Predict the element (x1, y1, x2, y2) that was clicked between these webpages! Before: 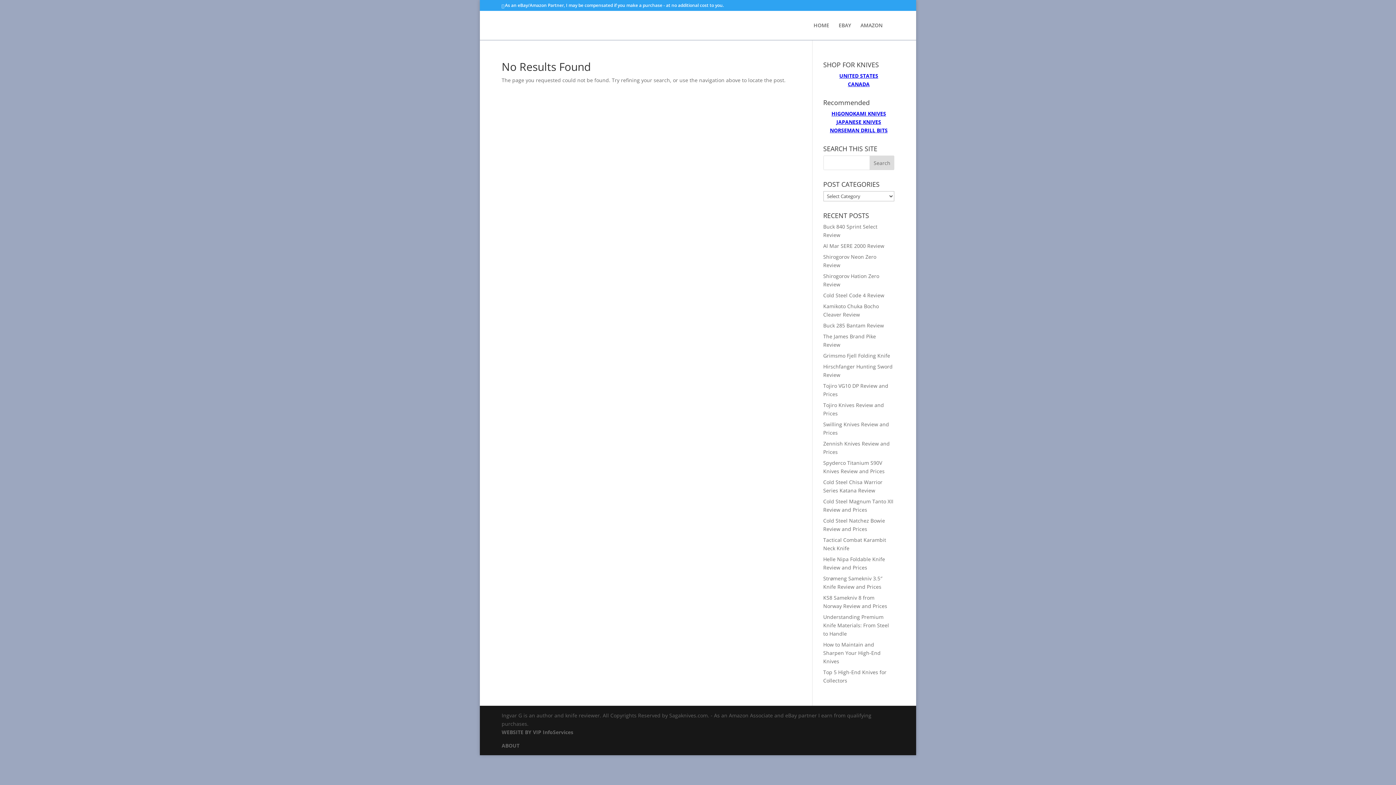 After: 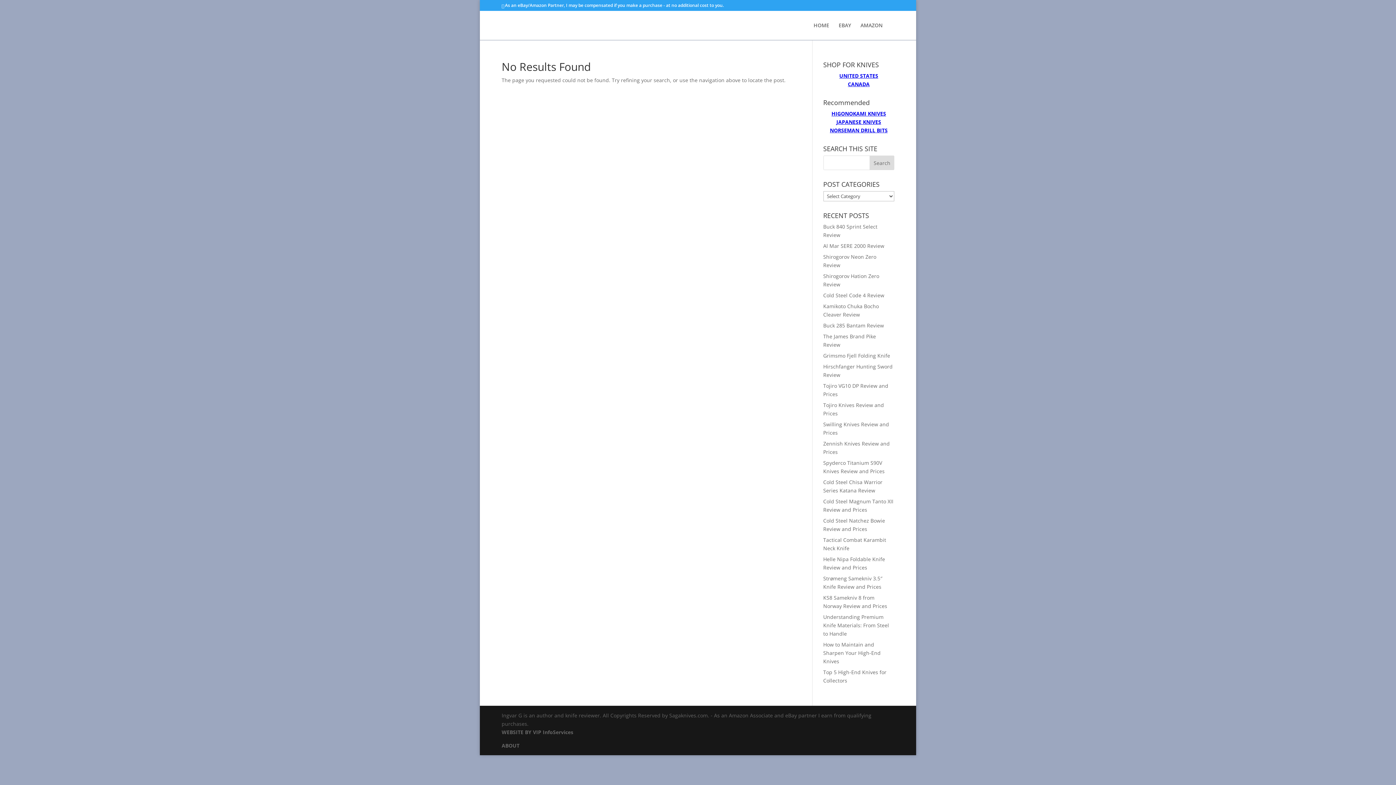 Action: label: NORSEMAN DRILL BITS bbox: (830, 126, 887, 133)